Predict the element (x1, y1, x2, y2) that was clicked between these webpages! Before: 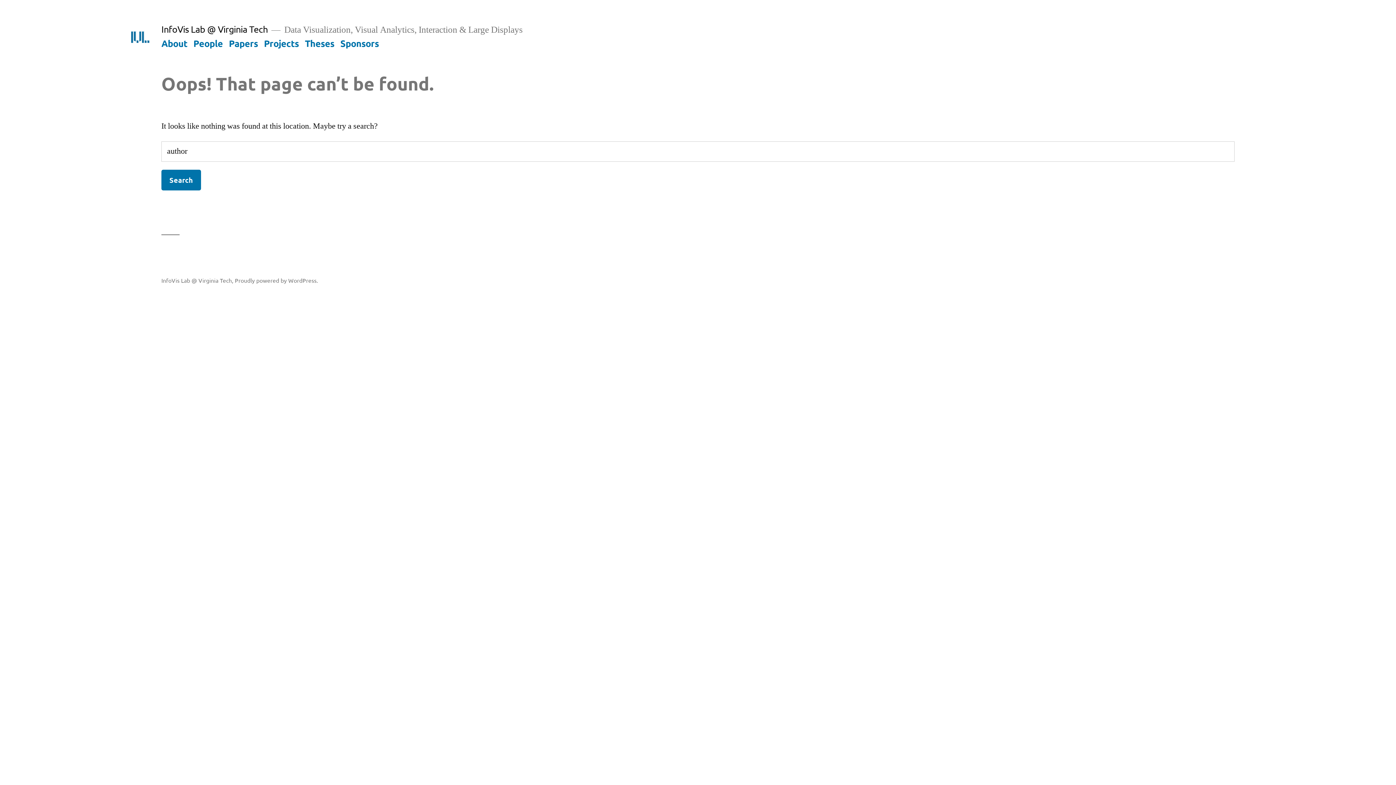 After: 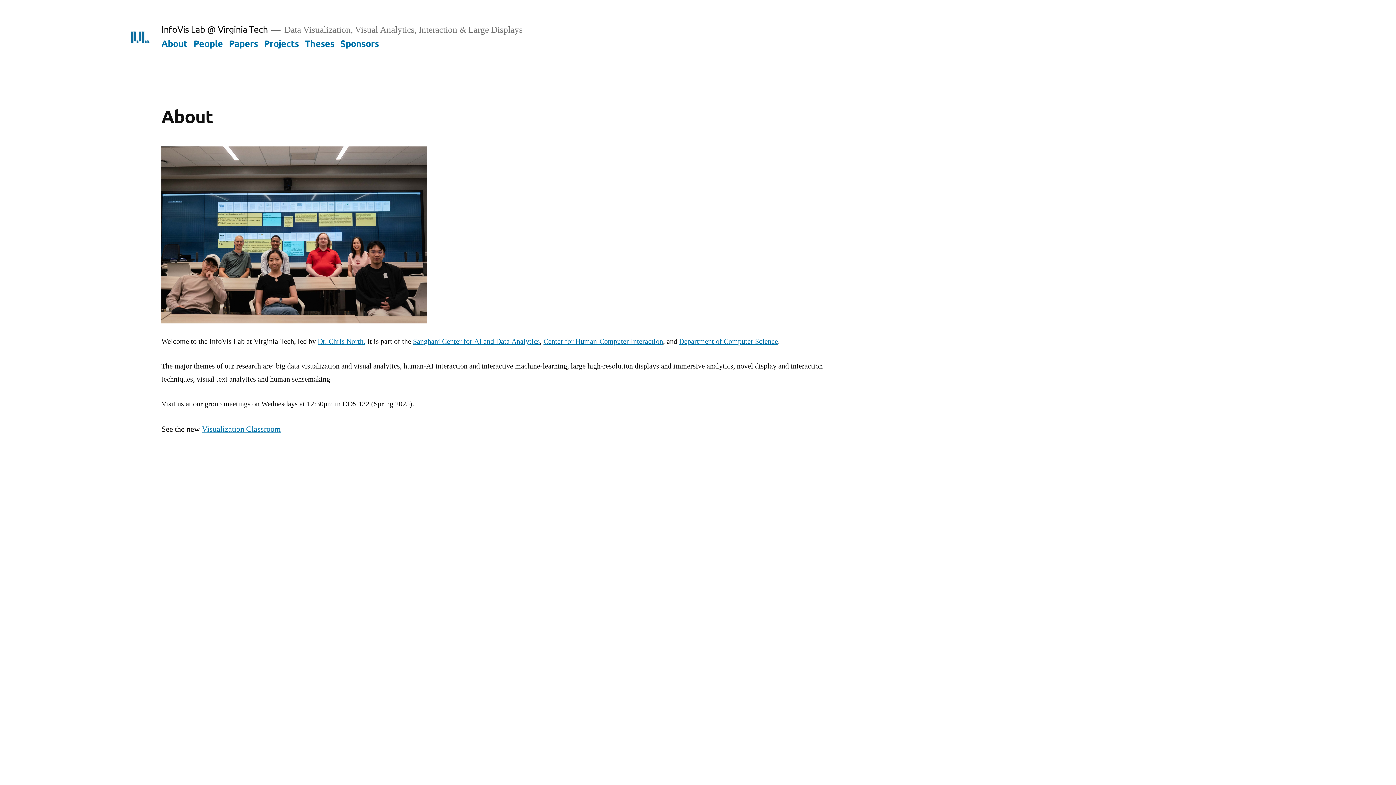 Action: bbox: (161, 23, 267, 34) label: InfoVis Lab @ Virginia Tech